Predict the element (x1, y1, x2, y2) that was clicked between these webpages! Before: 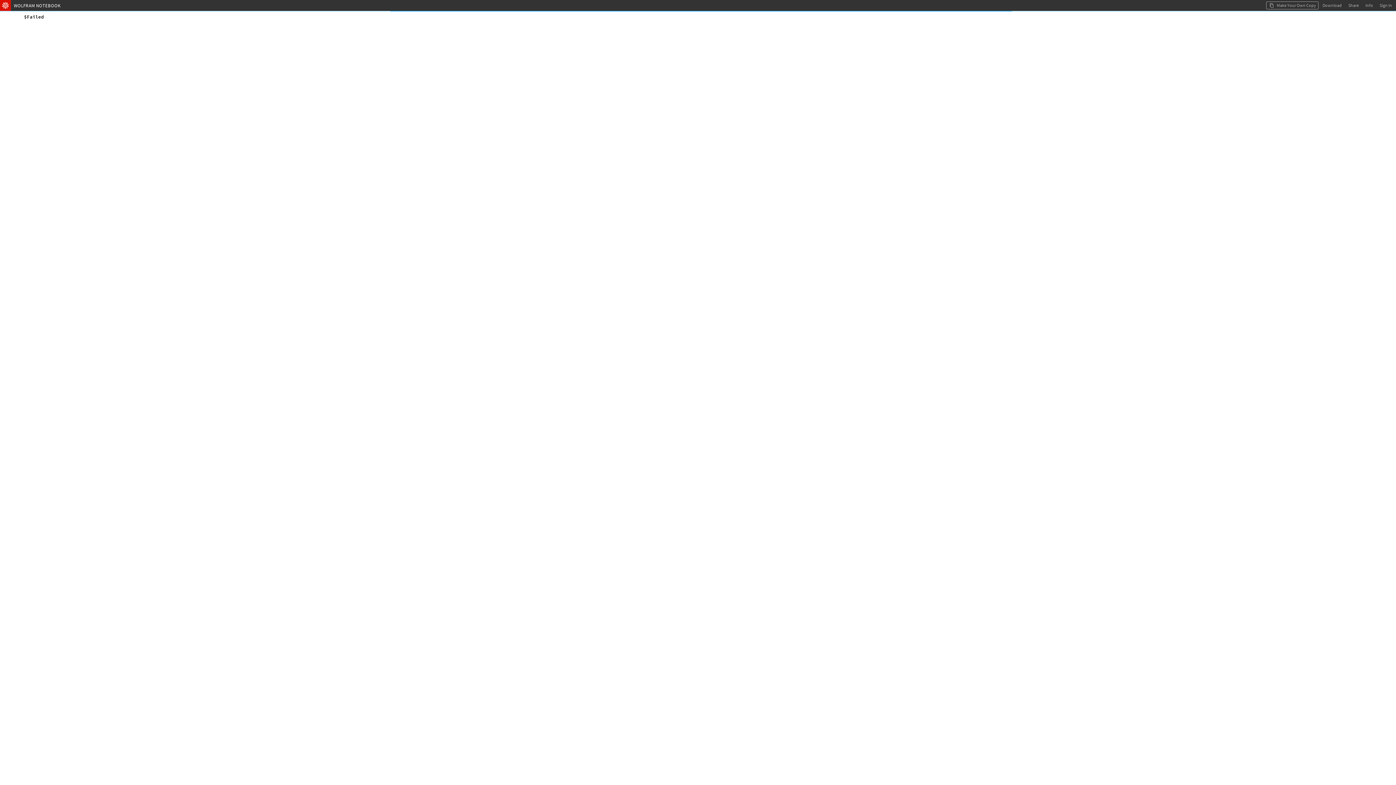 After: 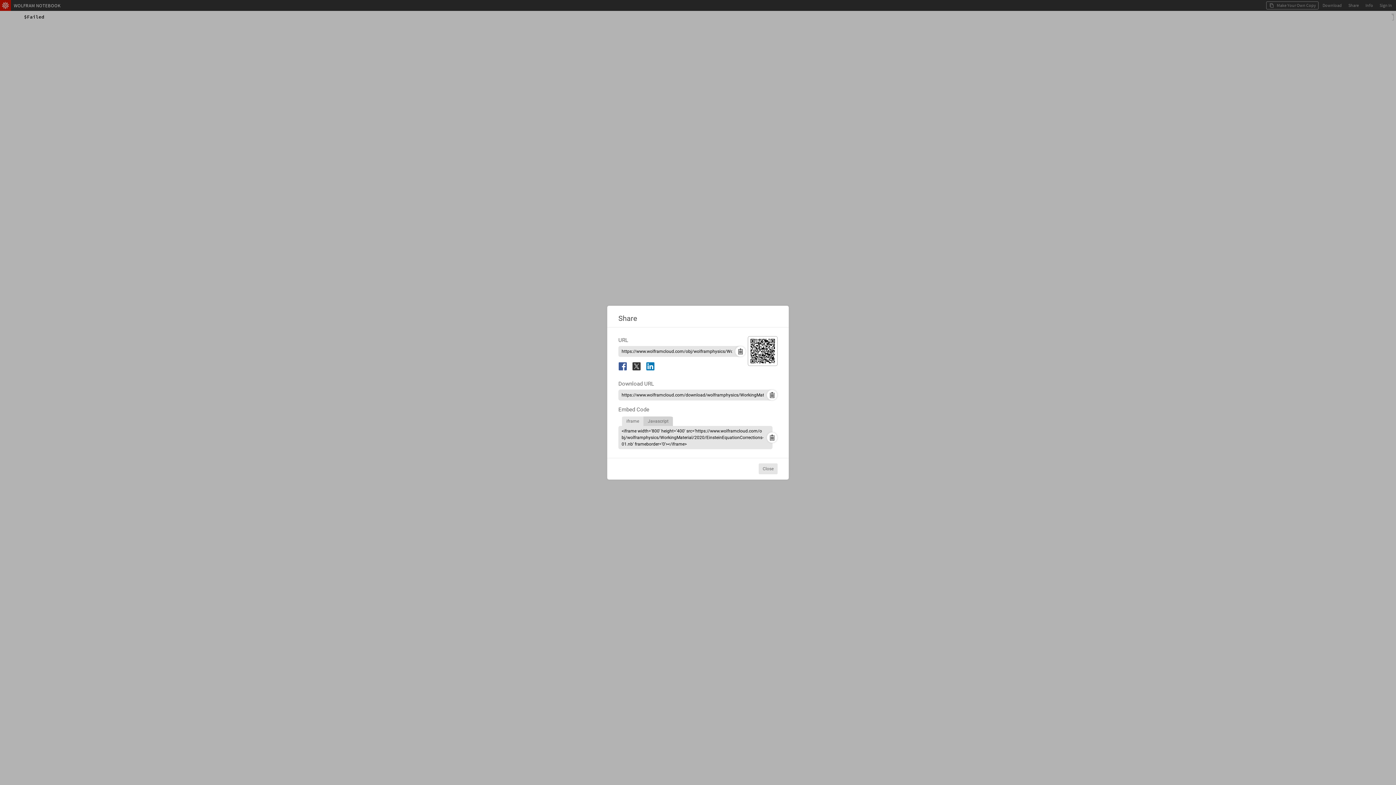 Action: label: Share bbox: (1346, 1, 1361, 9)